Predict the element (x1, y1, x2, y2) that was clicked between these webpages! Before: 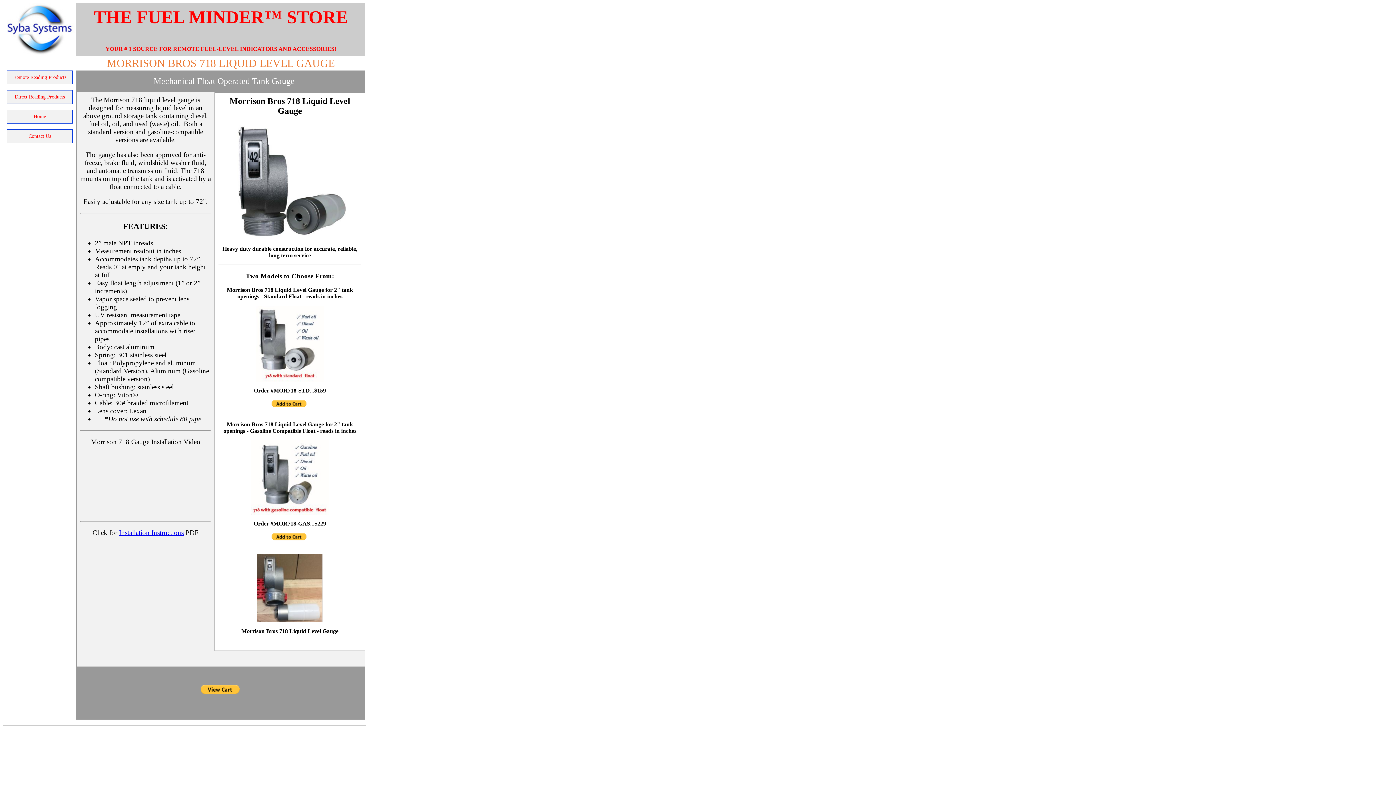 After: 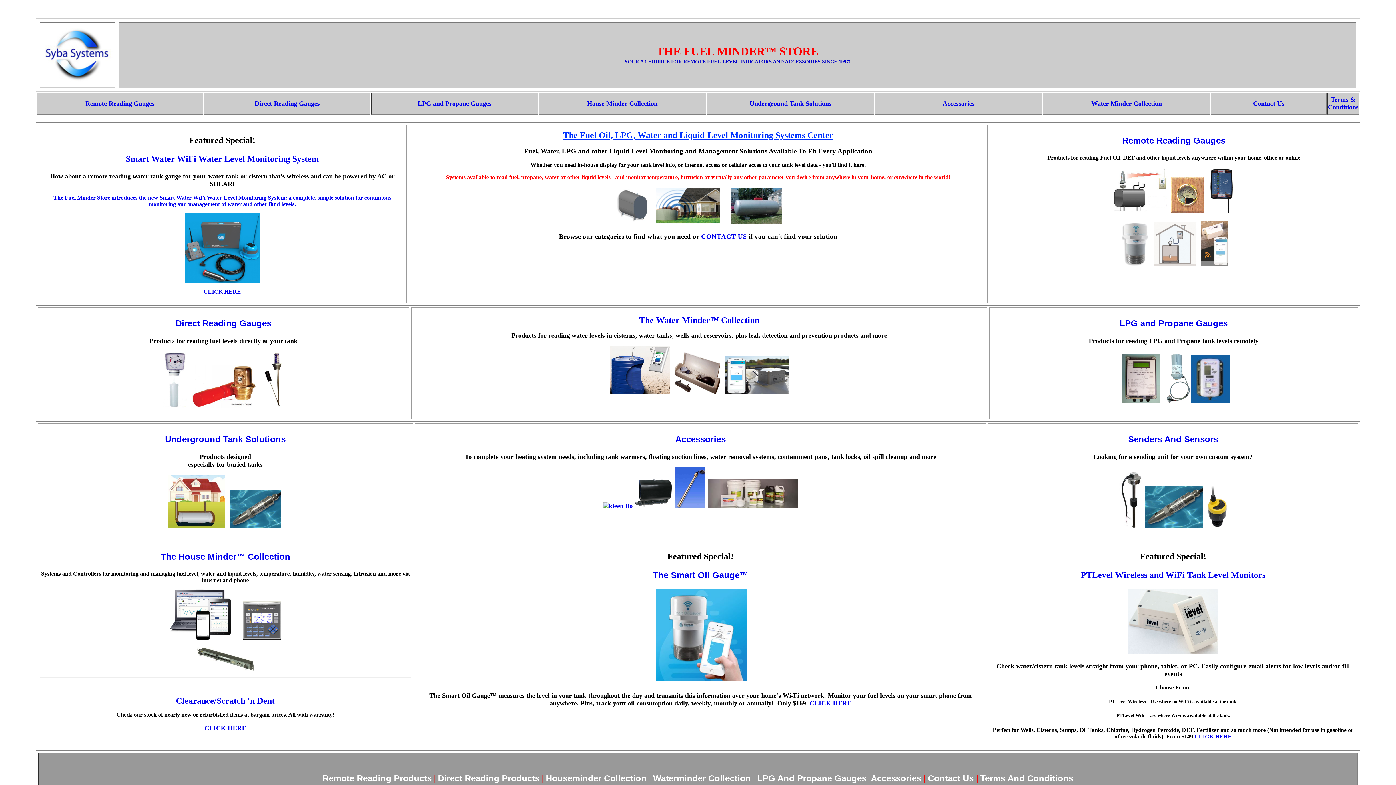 Action: bbox: (6, 109, 72, 123) label: Home